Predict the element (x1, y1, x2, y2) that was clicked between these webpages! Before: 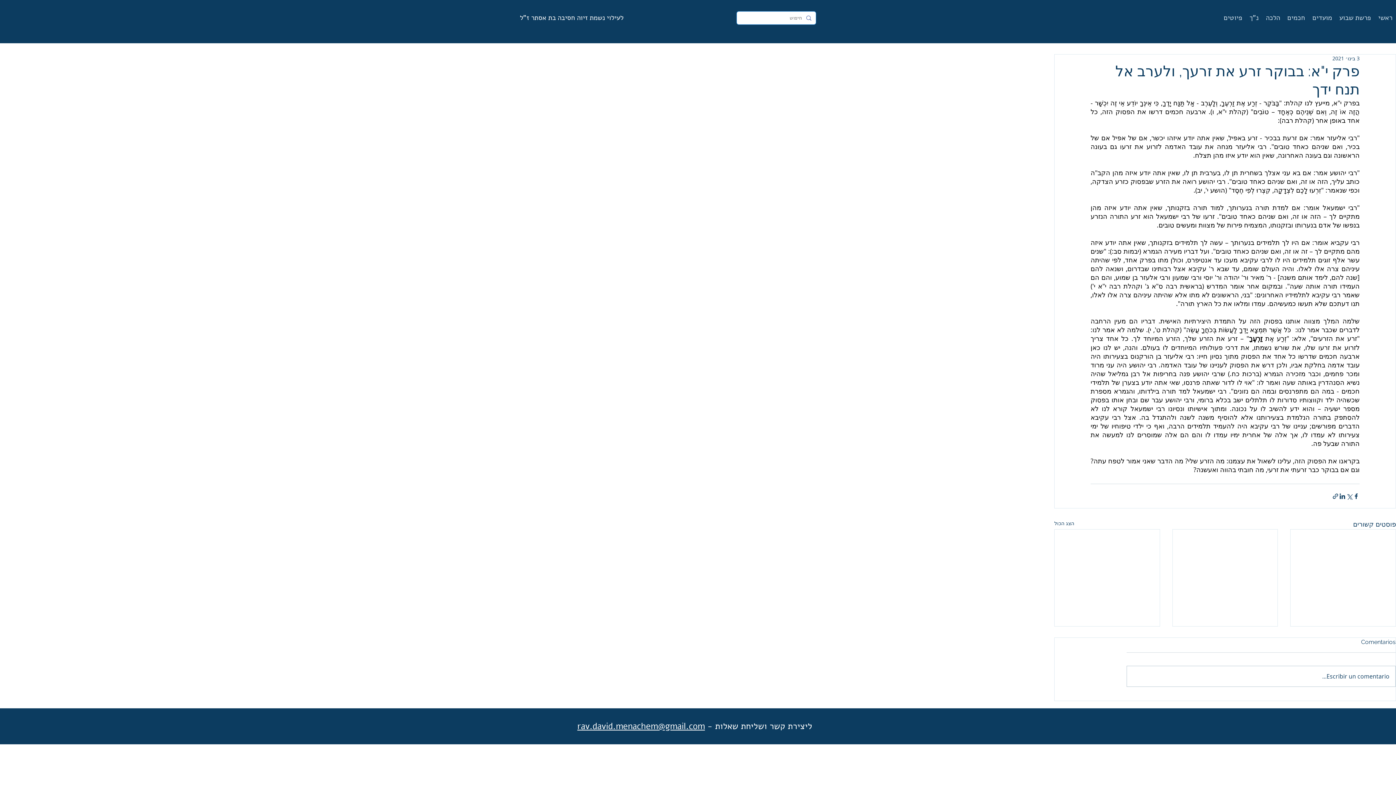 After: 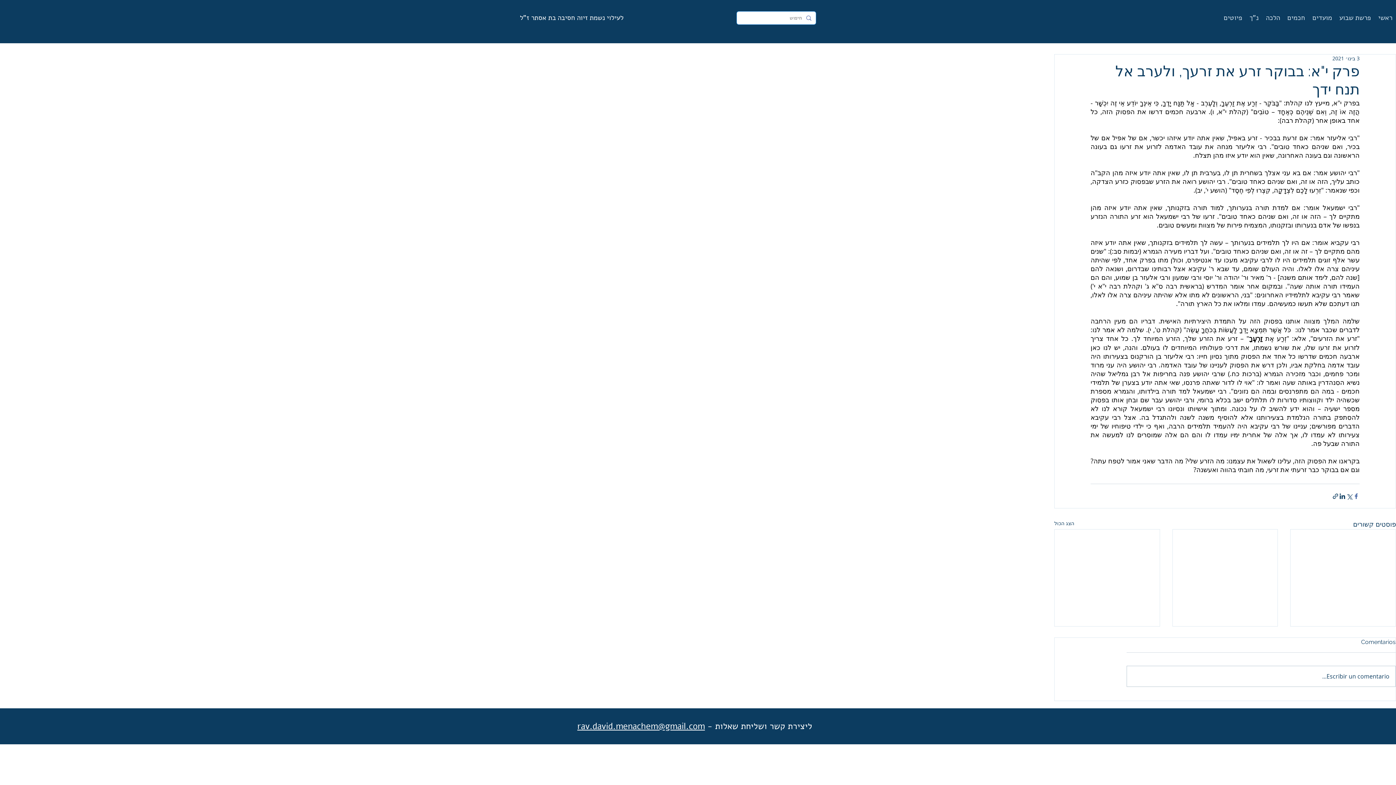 Action: label: שיתוף בפייסבוק bbox: (1353, 492, 1360, 499)